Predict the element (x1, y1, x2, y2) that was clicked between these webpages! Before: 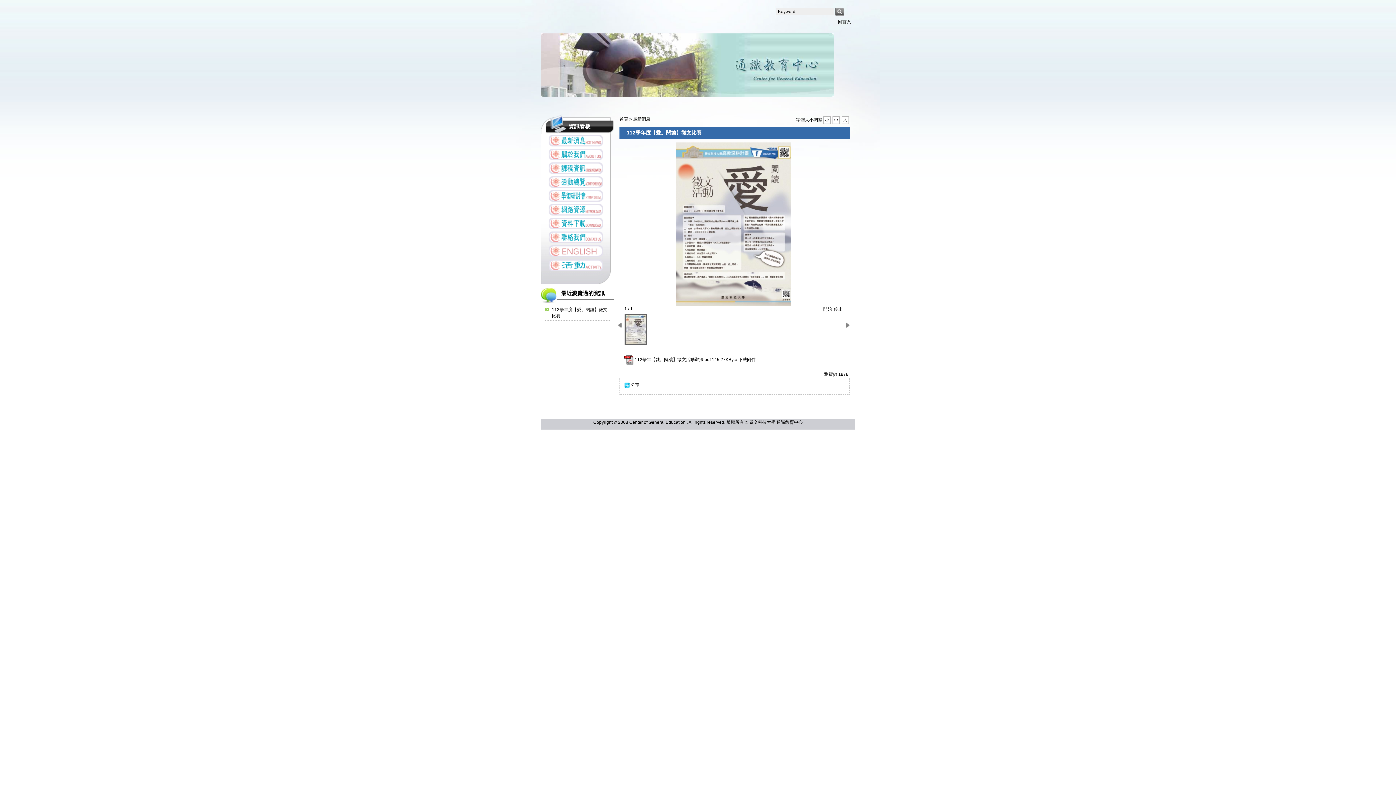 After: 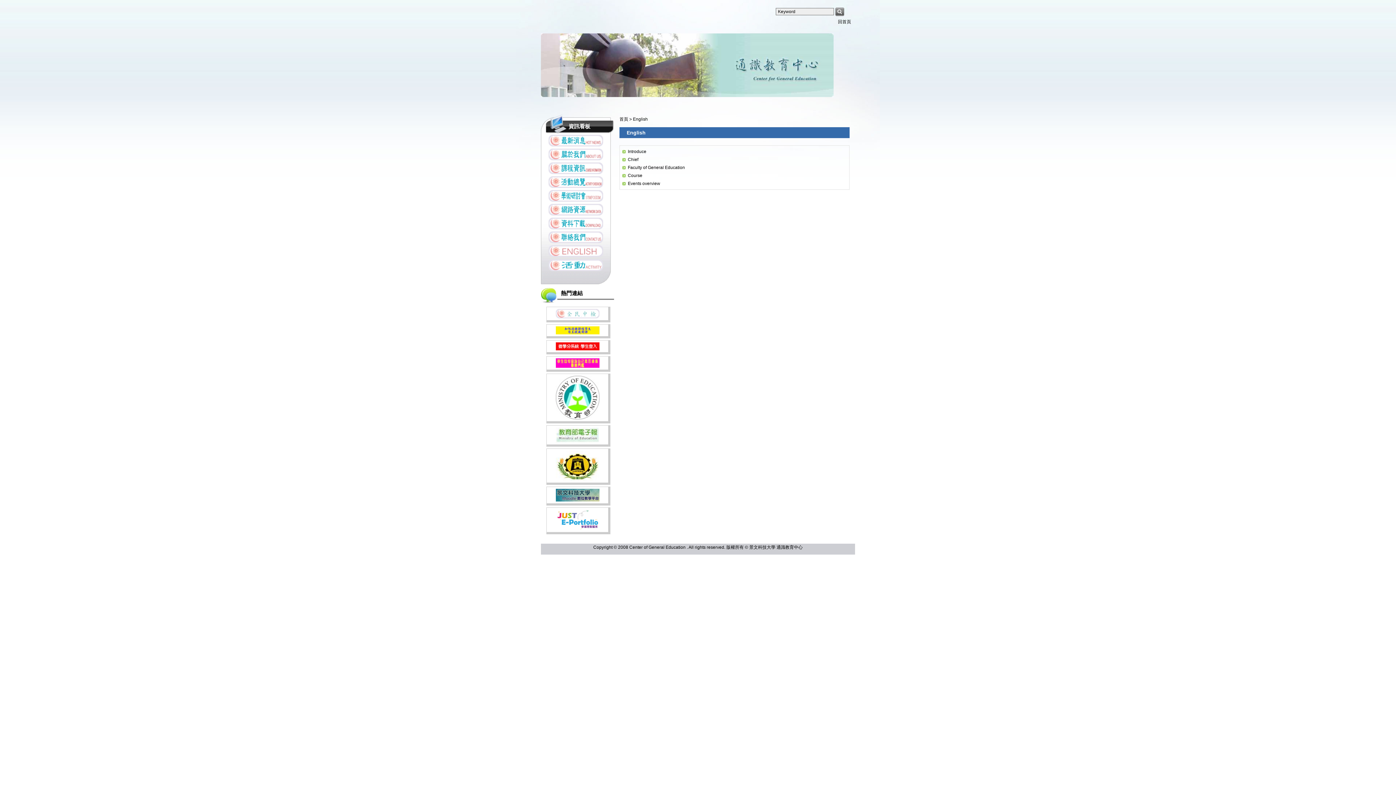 Action: bbox: (548, 245, 603, 257)